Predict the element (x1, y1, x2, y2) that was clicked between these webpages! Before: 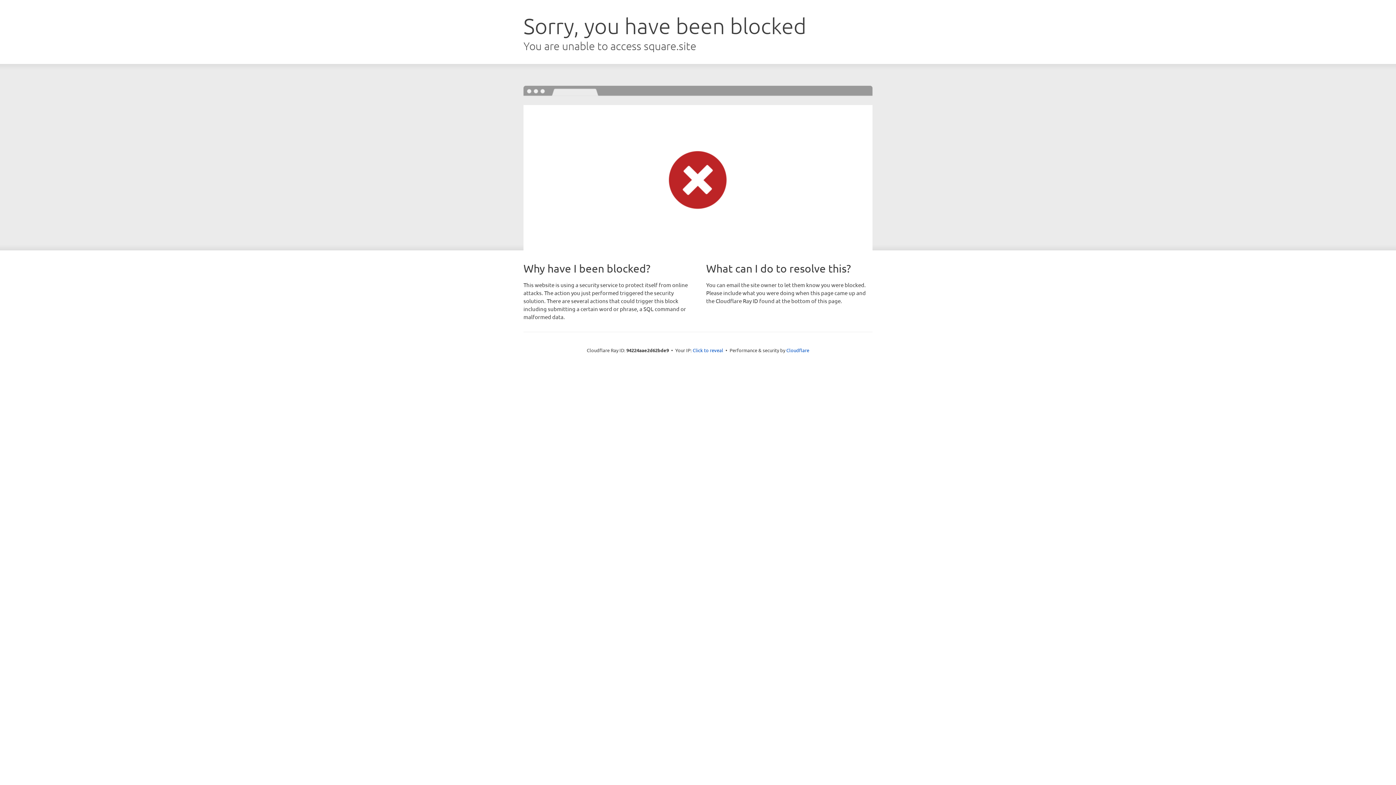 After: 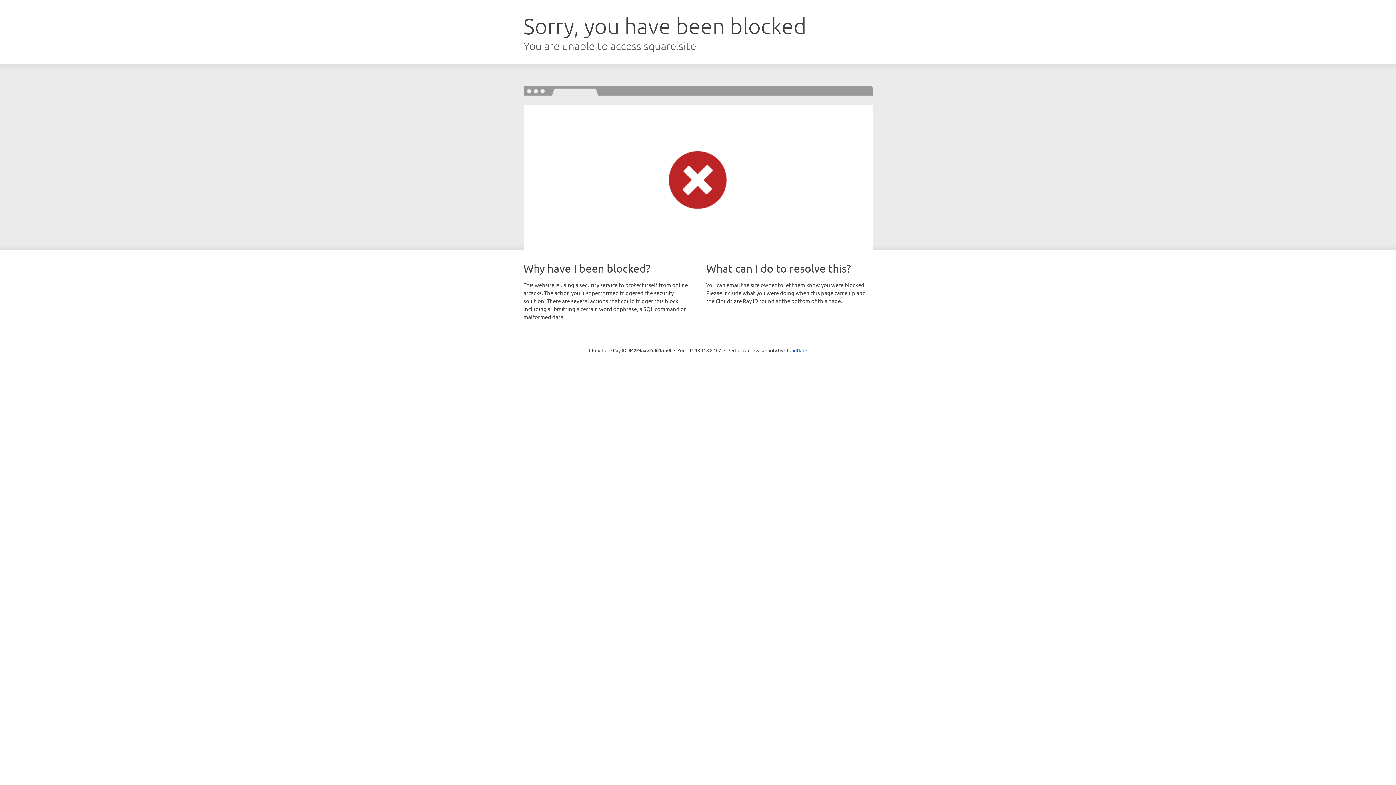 Action: label: Click to reveal bbox: (692, 346, 723, 353)